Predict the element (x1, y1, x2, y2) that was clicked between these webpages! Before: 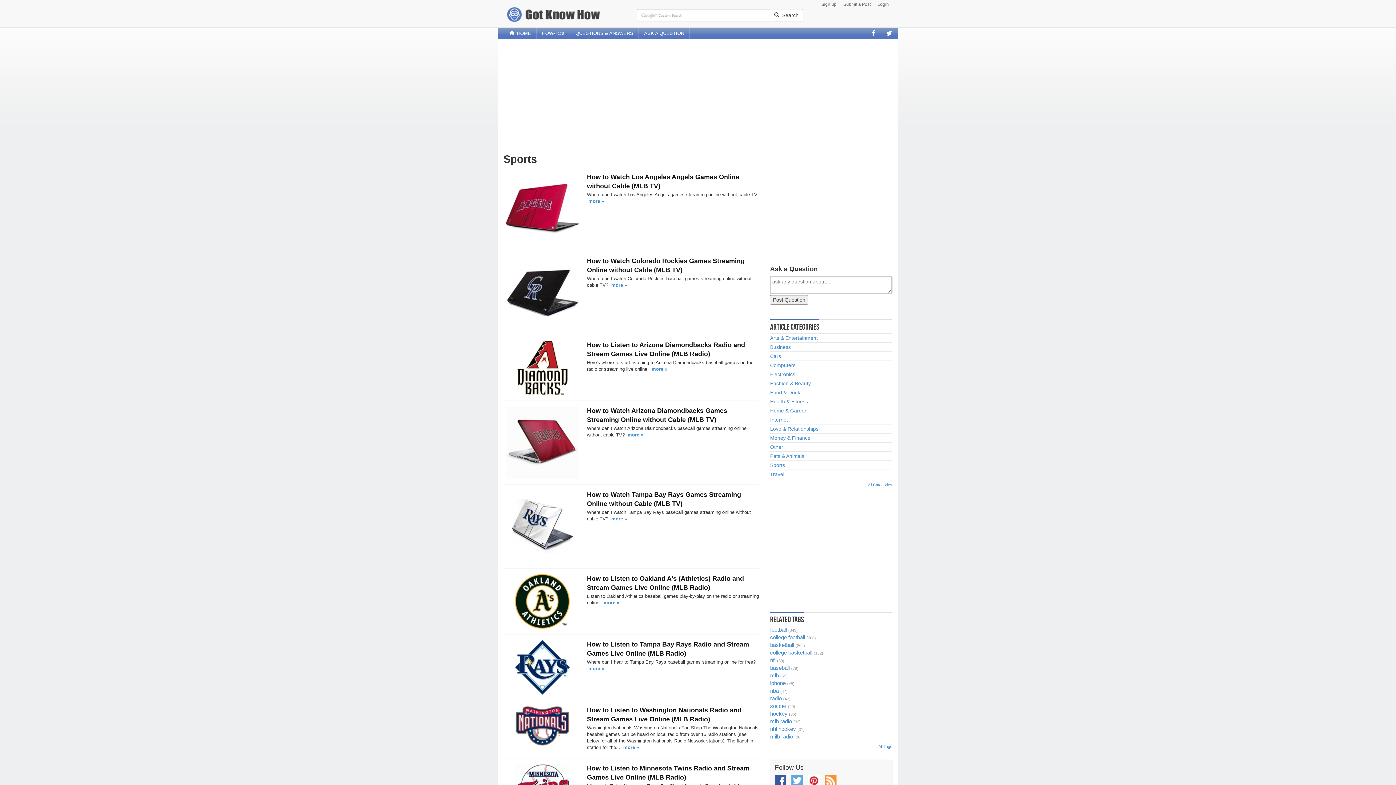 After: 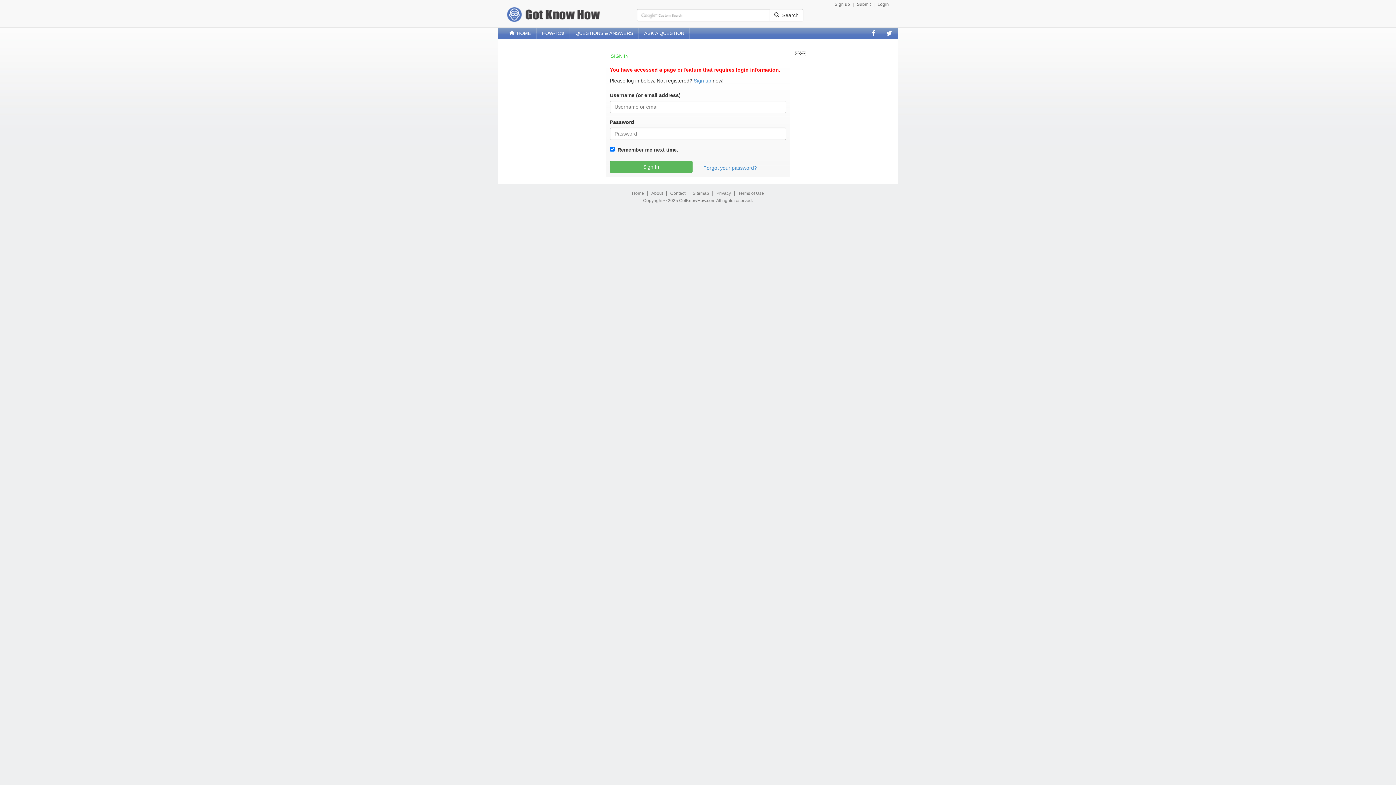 Action: label: ASK A QUESTION bbox: (638, 28, 689, 38)